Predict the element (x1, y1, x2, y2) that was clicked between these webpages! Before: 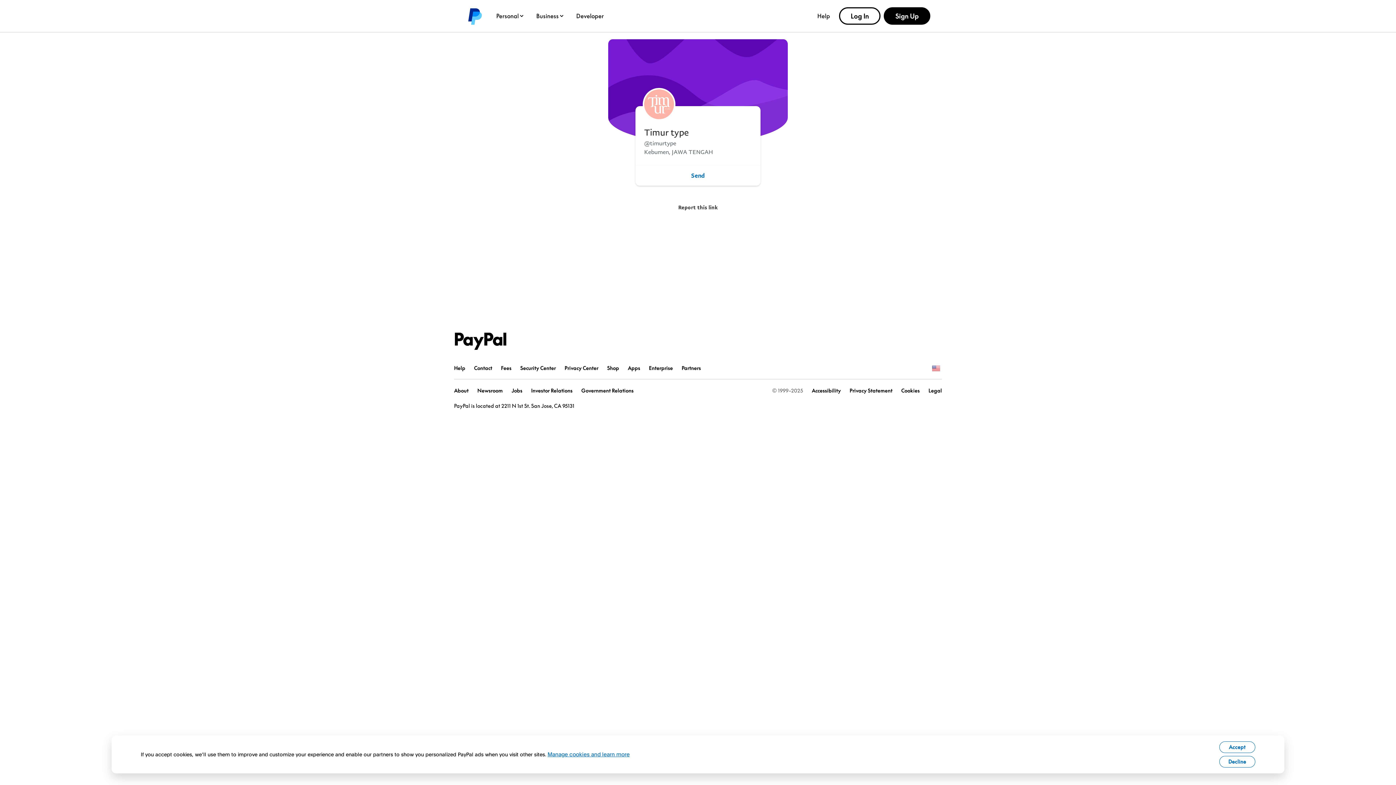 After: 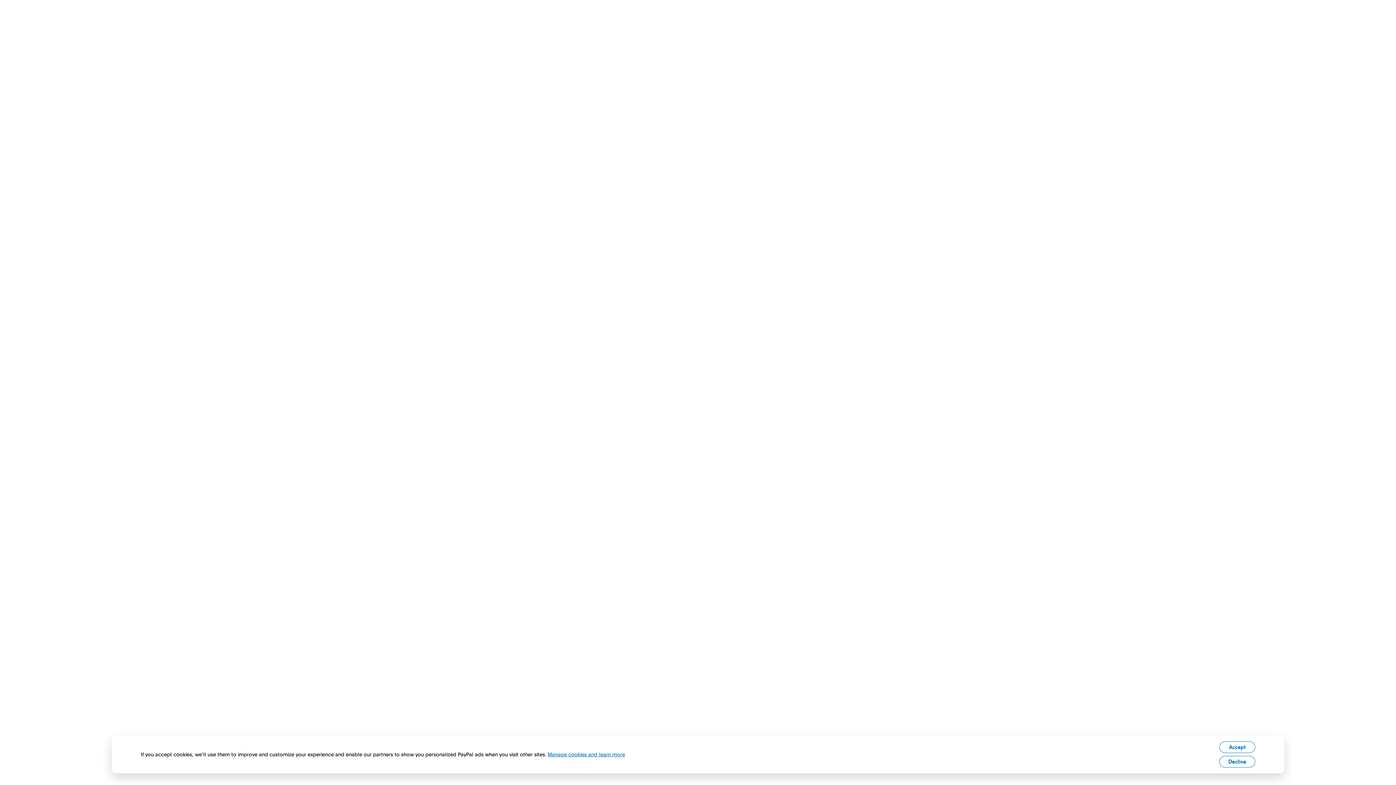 Action: bbox: (607, 365, 619, 371) label: Shop